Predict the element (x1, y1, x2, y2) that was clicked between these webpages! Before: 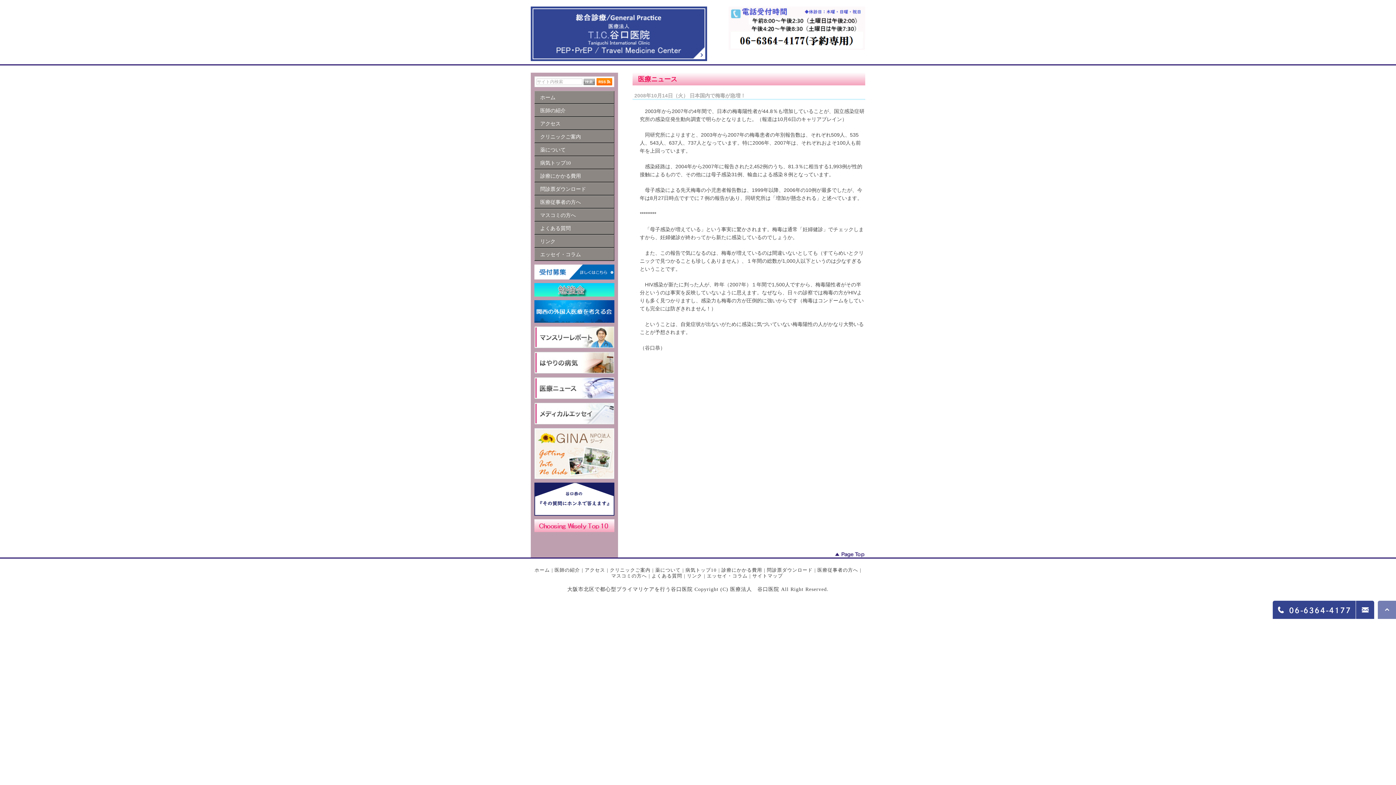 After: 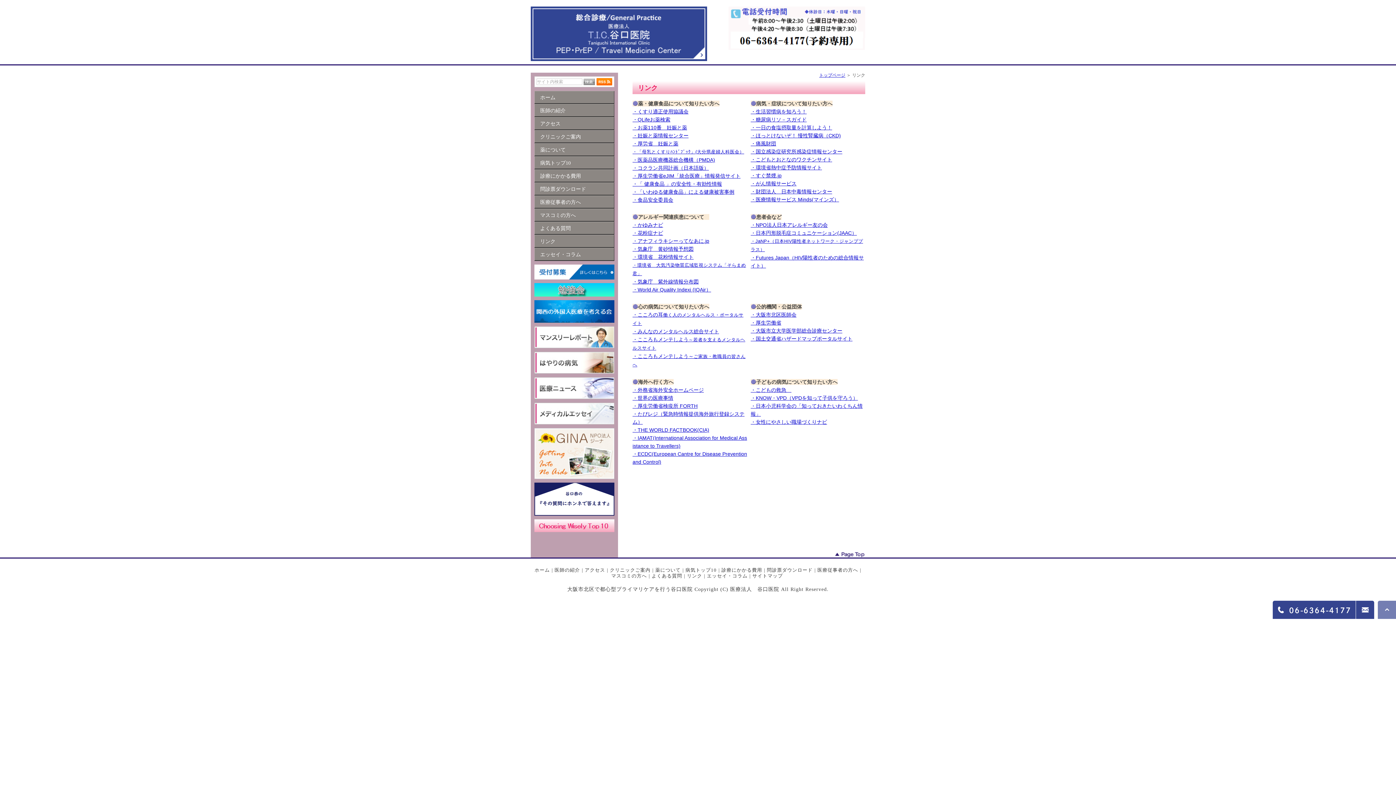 Action: label: リンク bbox: (687, 573, 702, 578)